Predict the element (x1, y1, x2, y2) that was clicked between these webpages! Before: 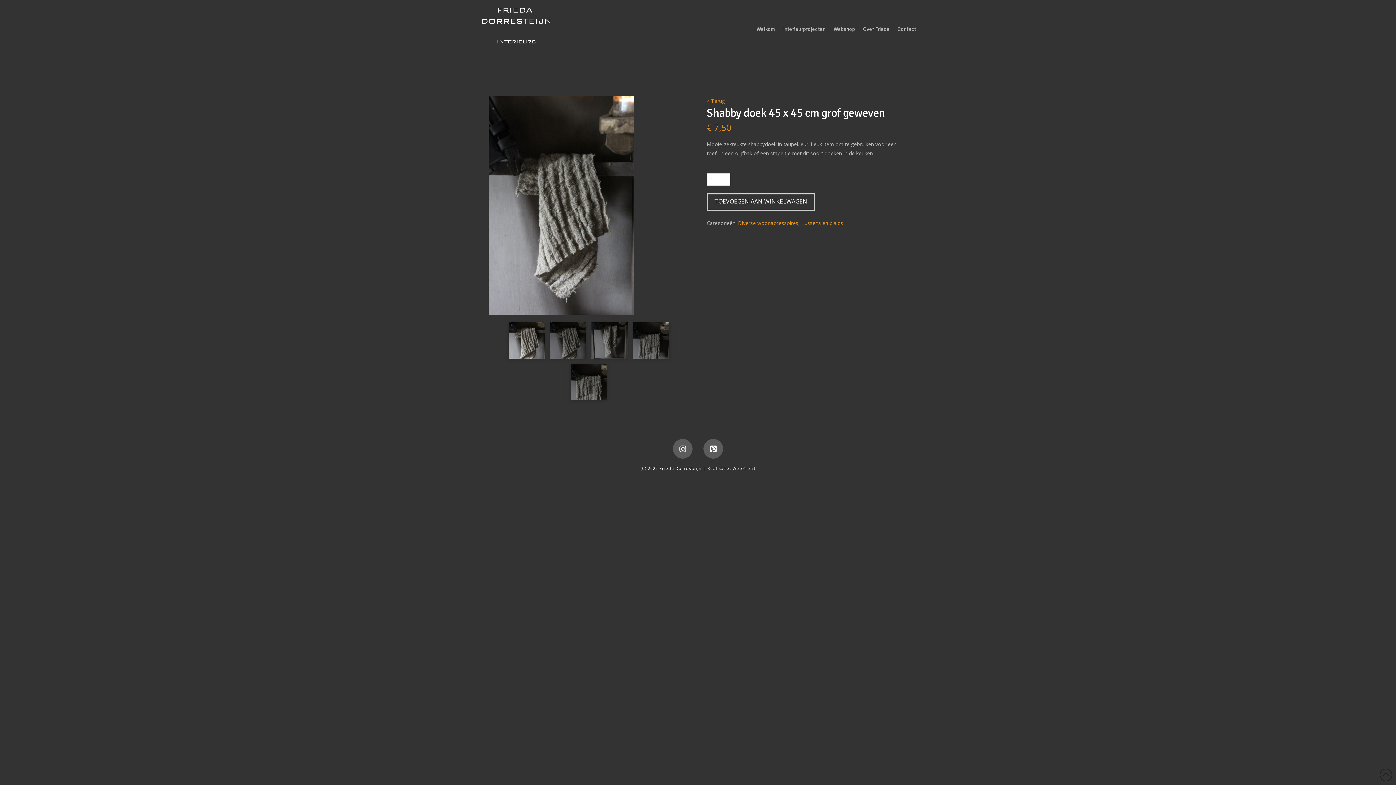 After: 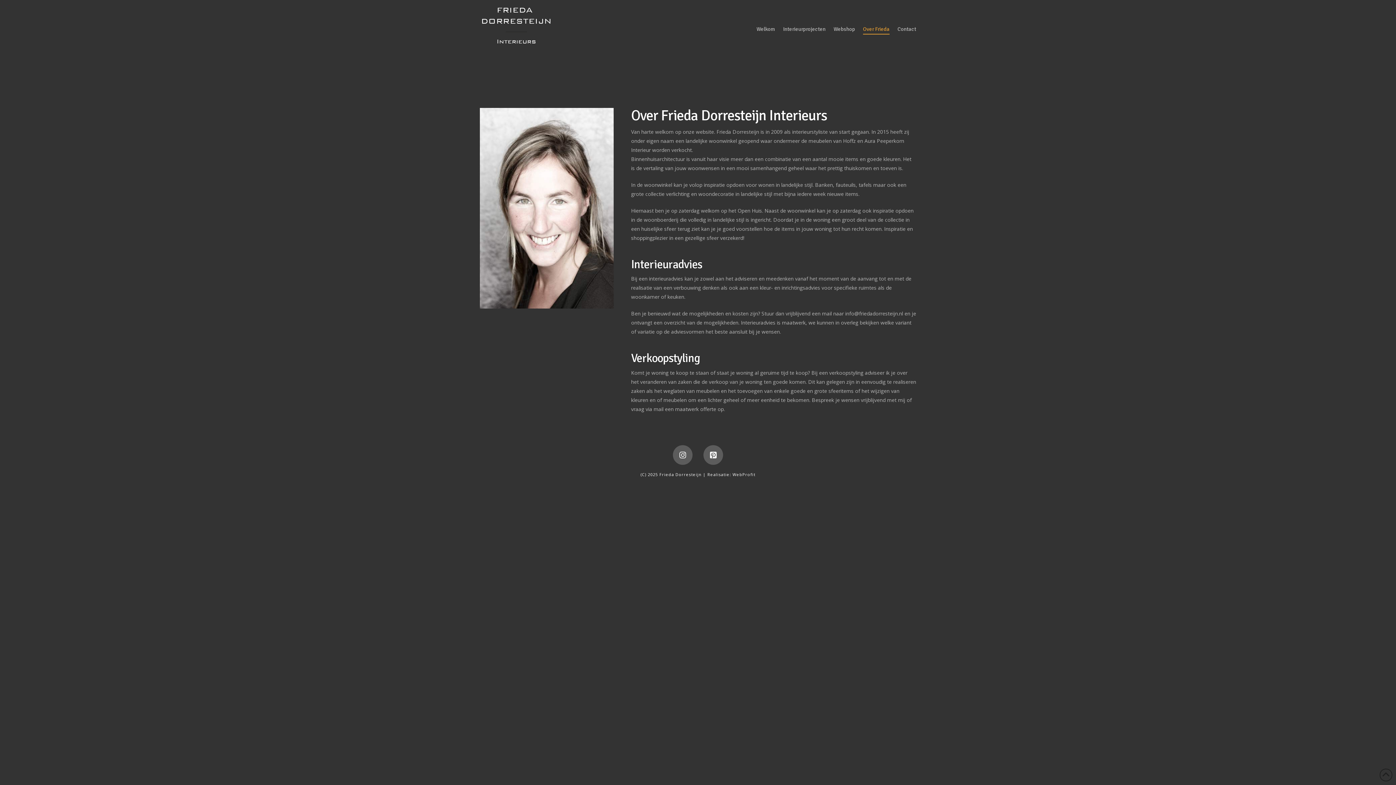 Action: label: Over Frieda bbox: (859, 0, 893, 72)